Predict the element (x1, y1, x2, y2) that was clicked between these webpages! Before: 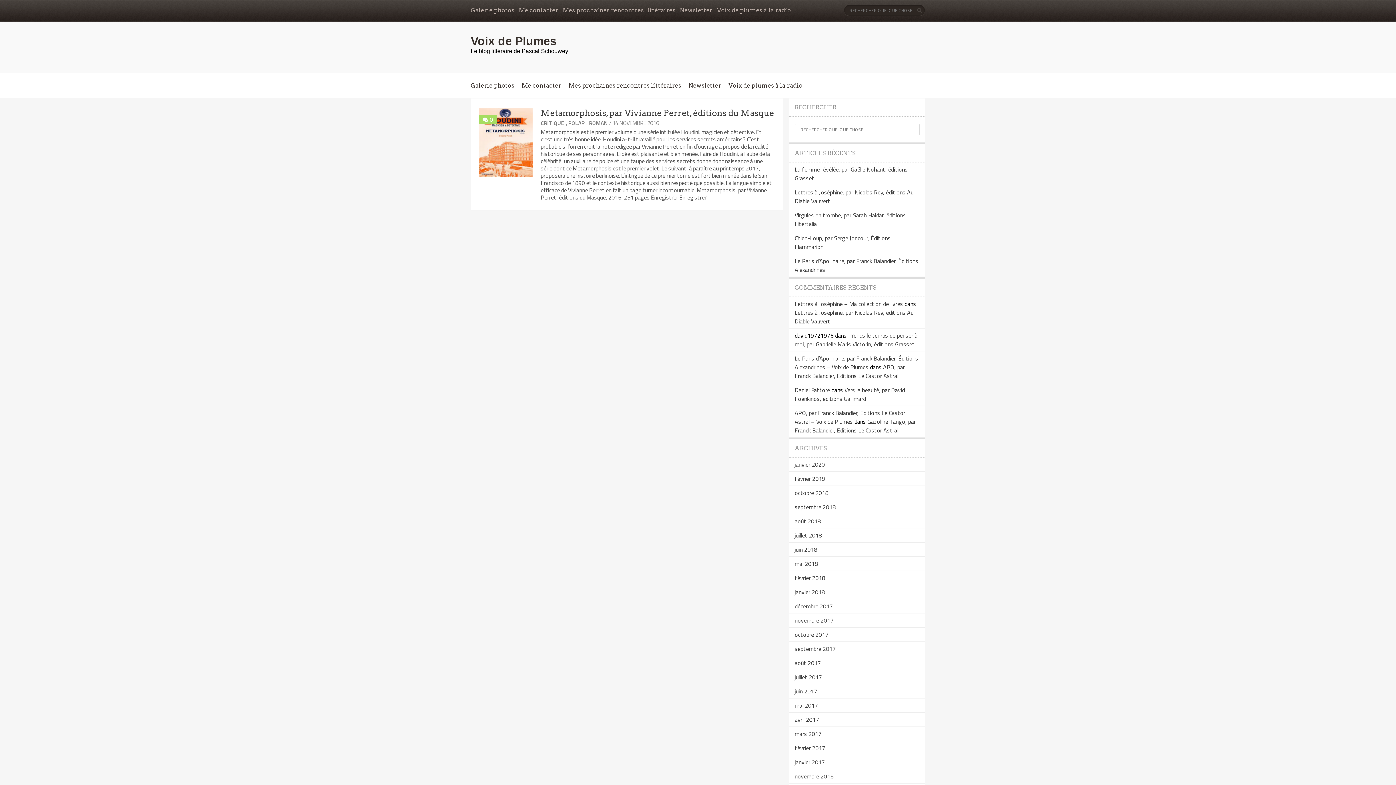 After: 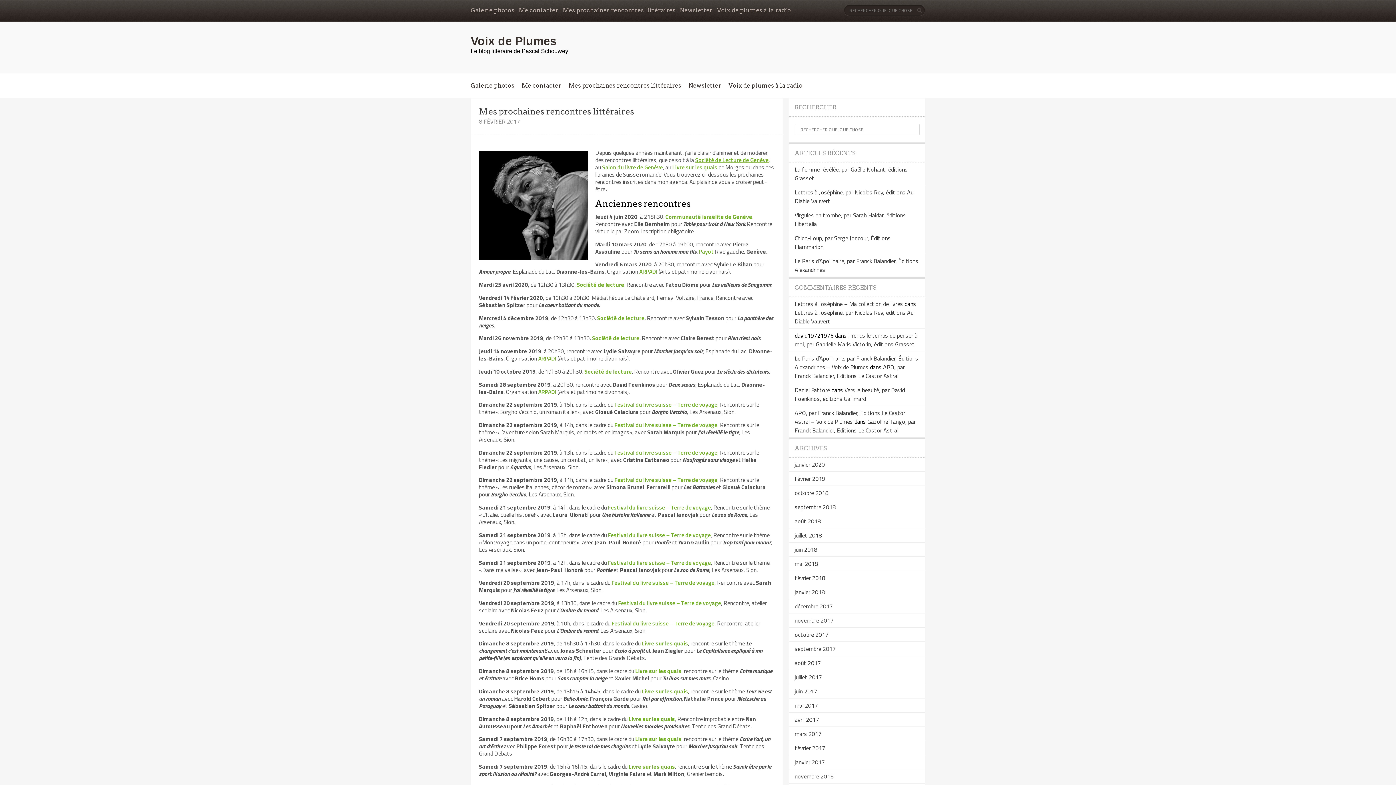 Action: bbox: (568, 82, 681, 89) label: Mes prochaines rencontres littéraires